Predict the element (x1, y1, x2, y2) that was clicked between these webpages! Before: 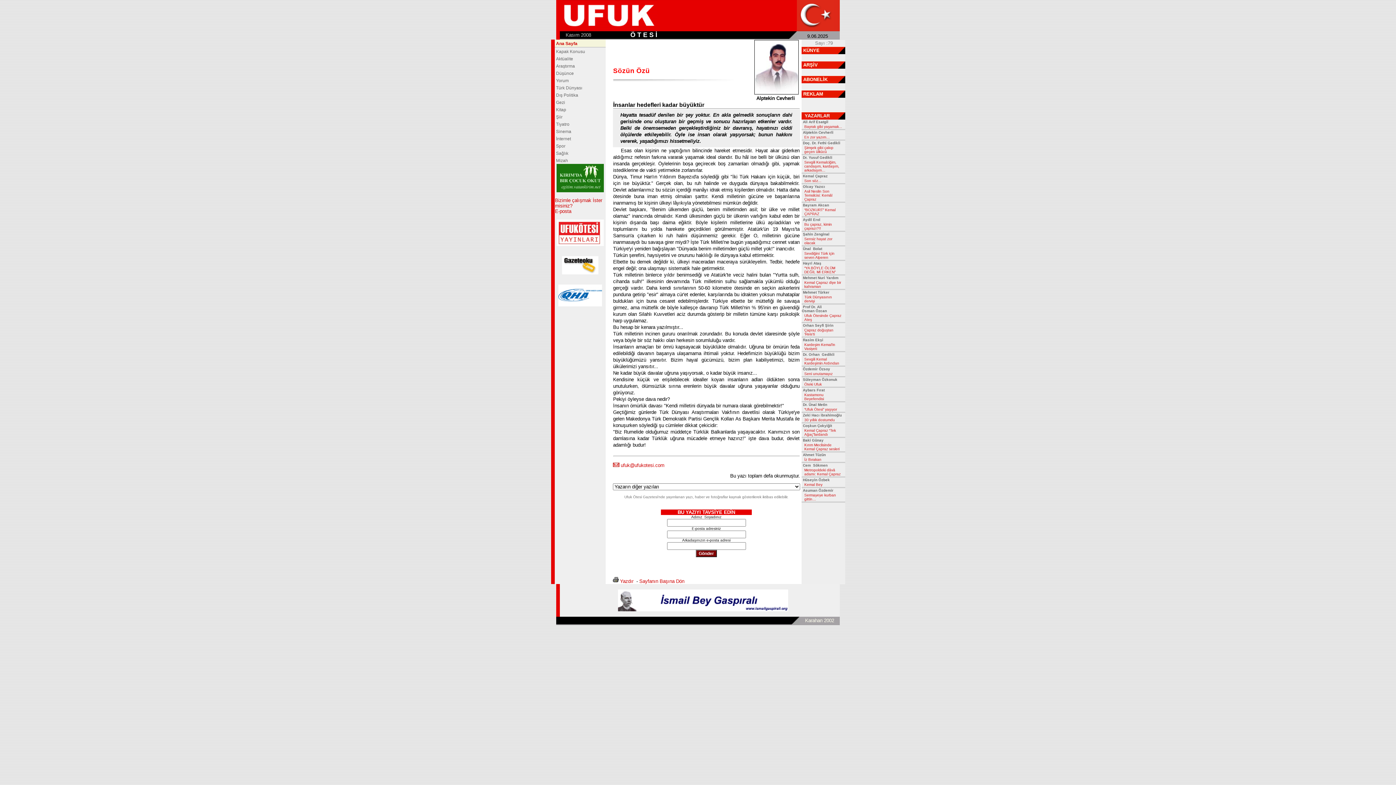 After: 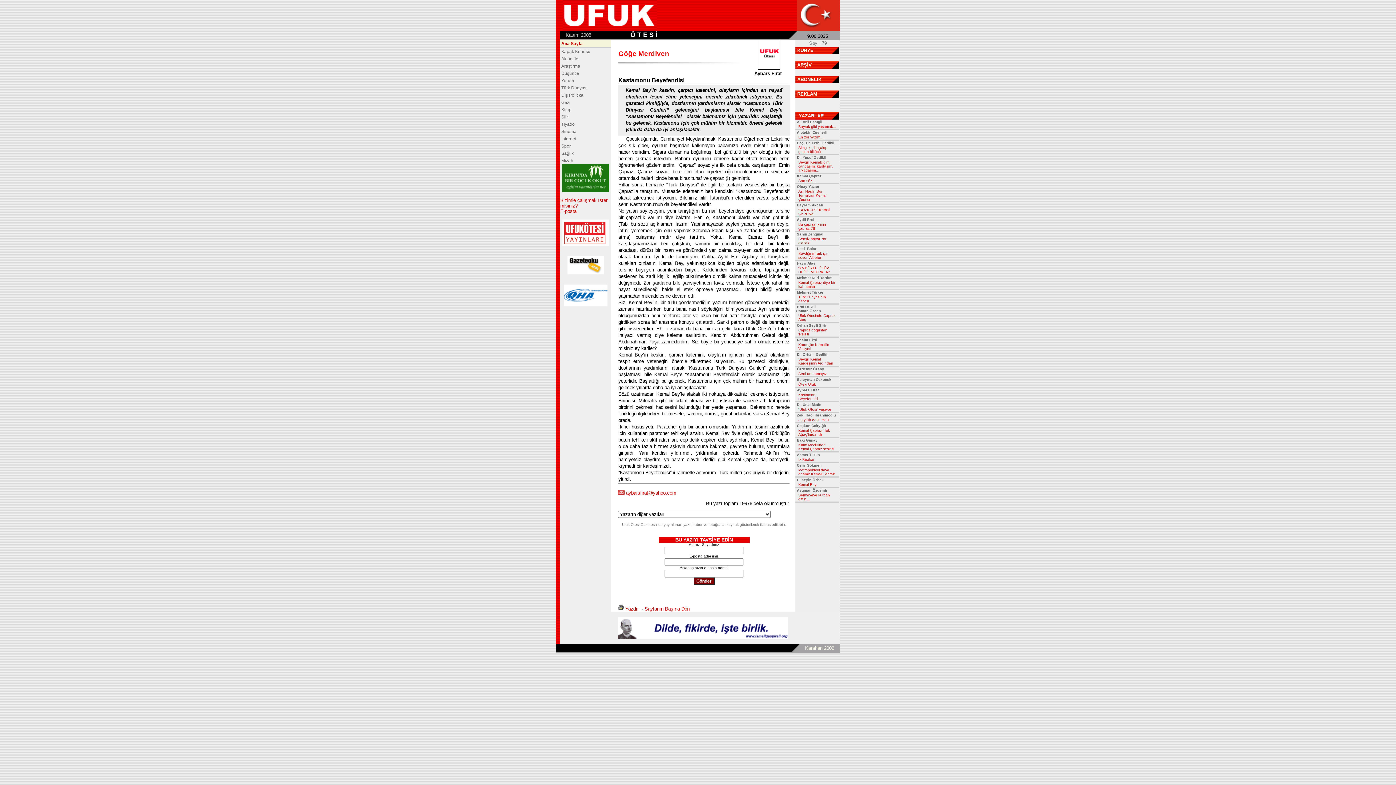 Action: bbox: (804, 392, 824, 401) label: Kastamonu Beyefendisi